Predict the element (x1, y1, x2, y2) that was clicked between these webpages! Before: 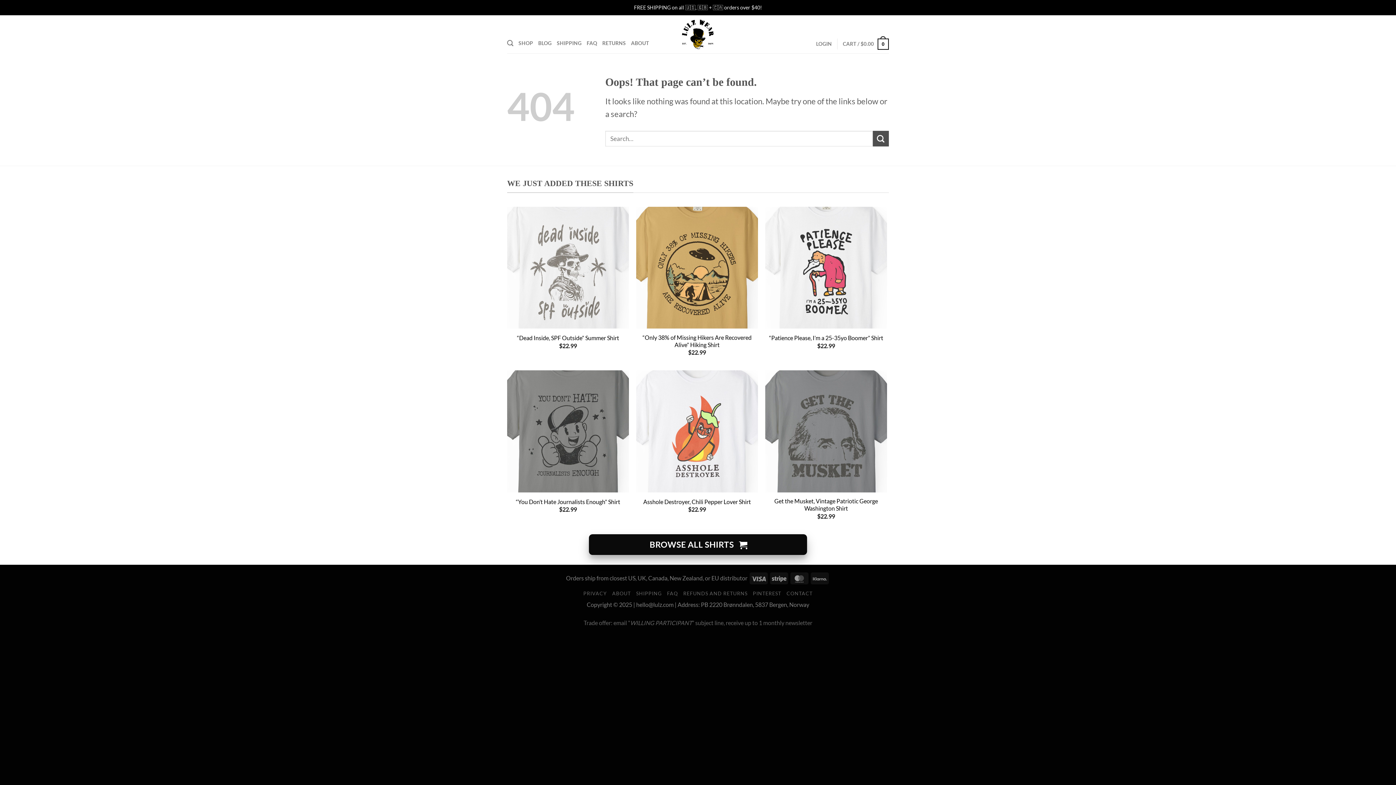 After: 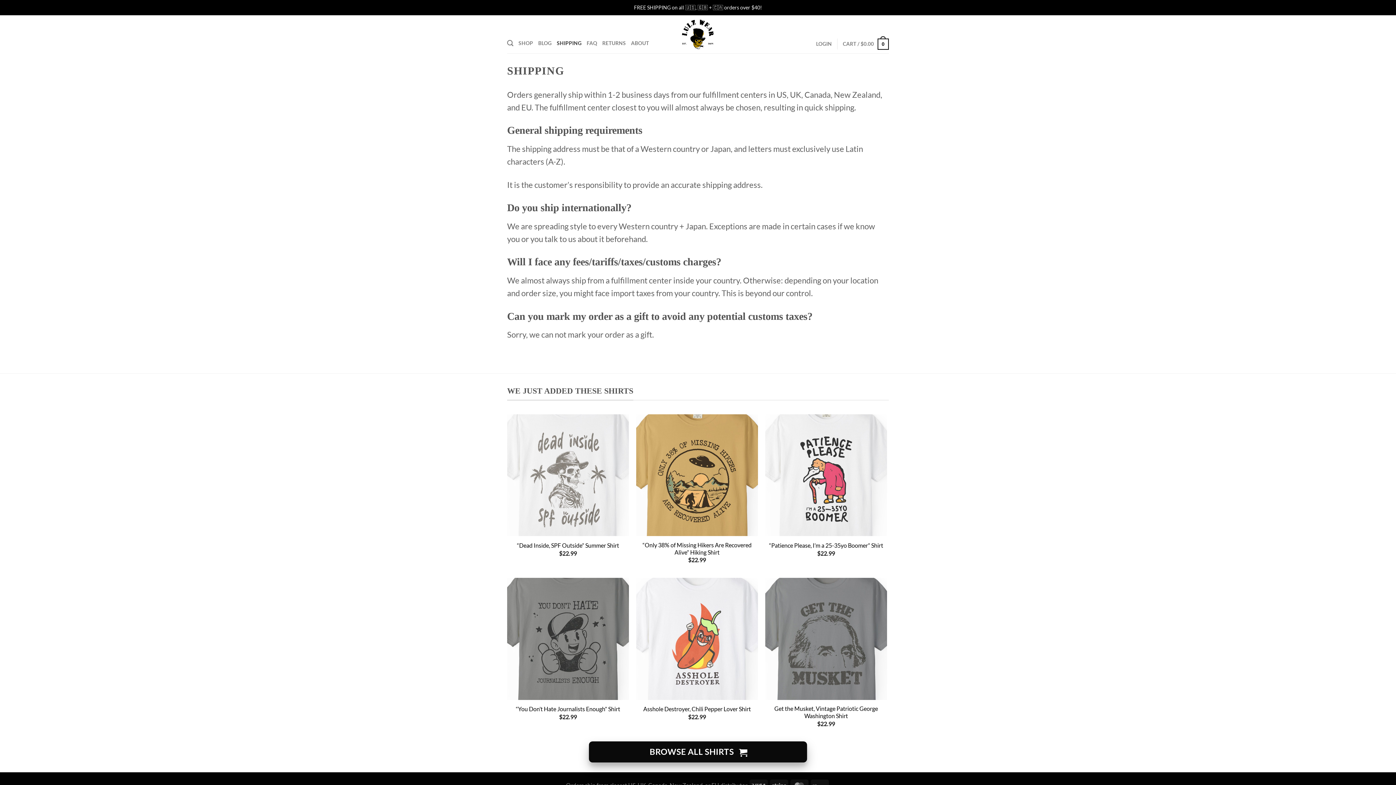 Action: label: SHIPPING bbox: (556, 35, 581, 50)